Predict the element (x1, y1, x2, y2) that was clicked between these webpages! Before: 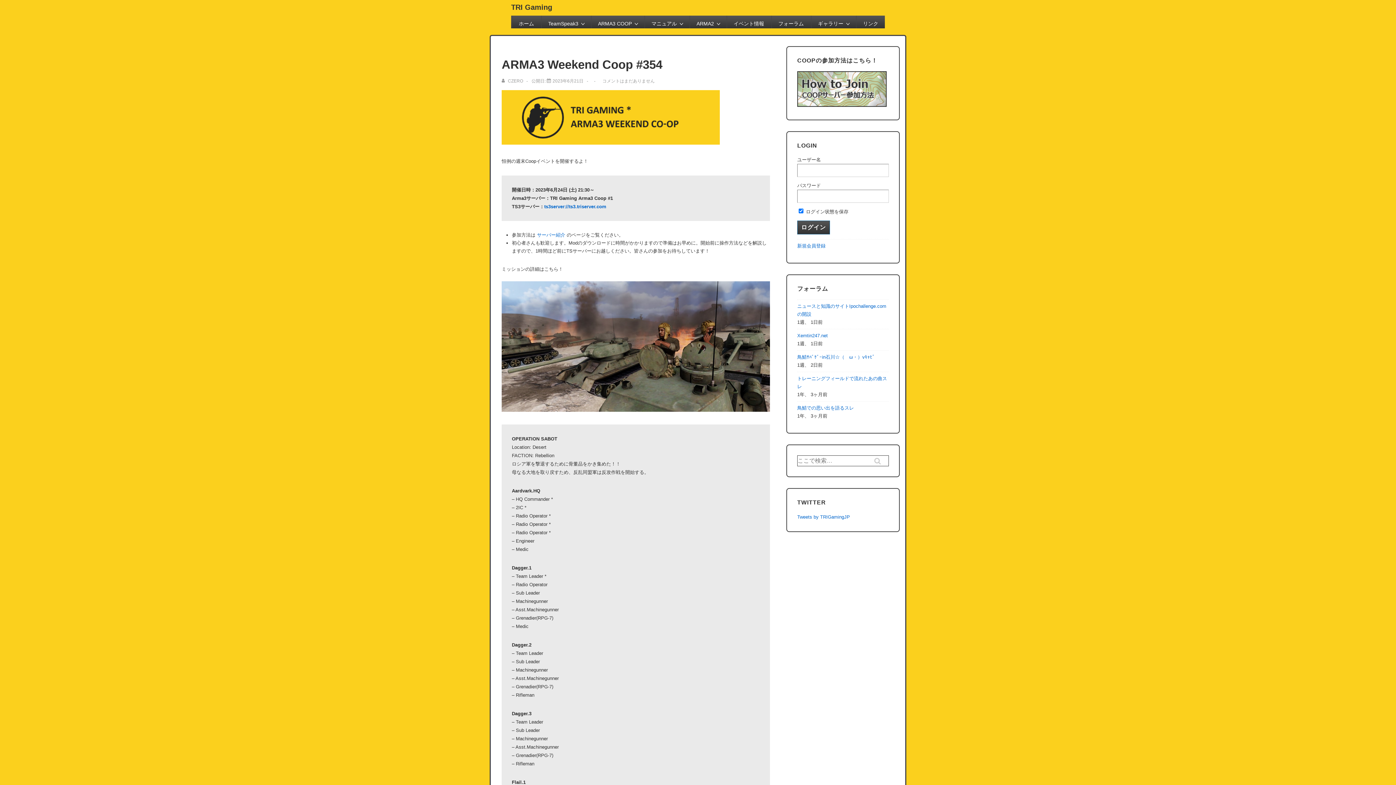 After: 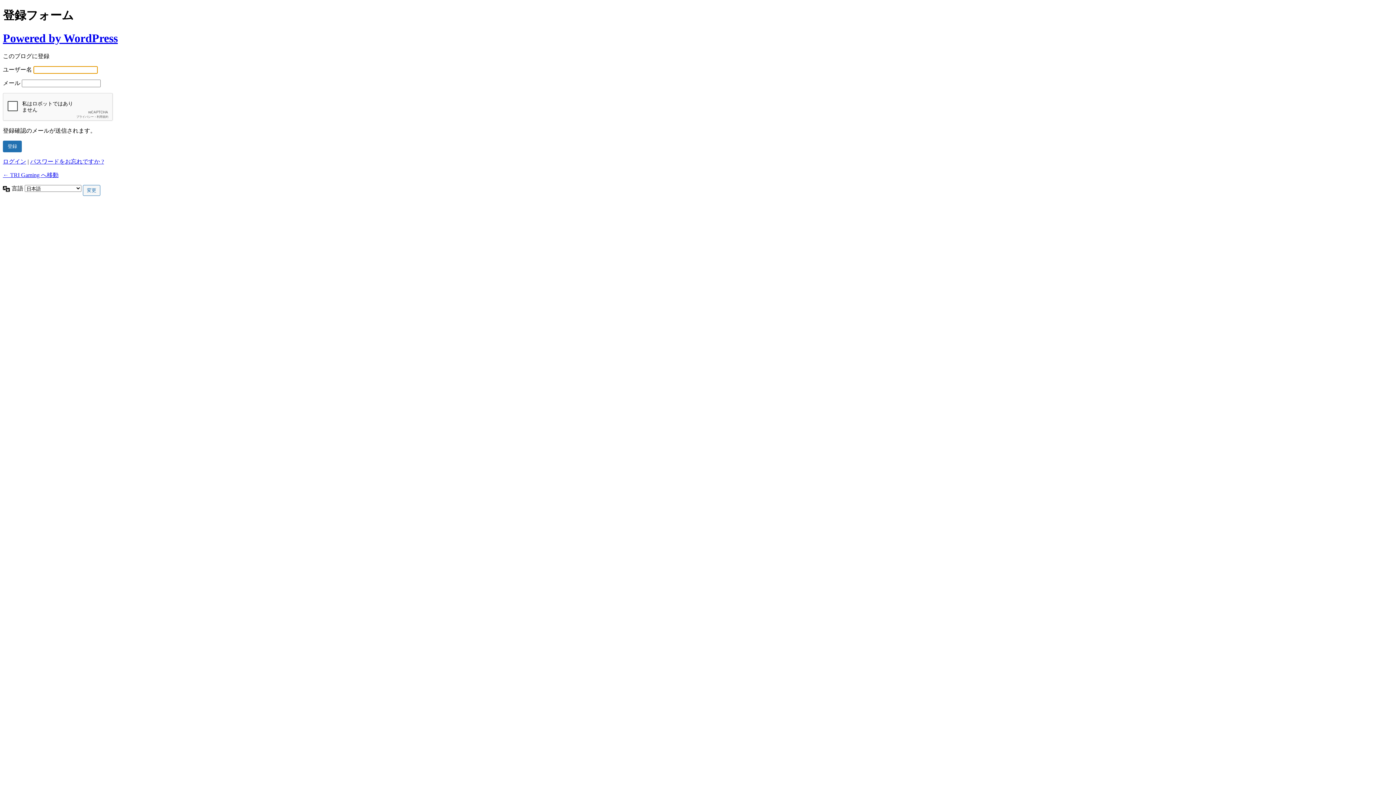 Action: label: 新規会員登録 bbox: (797, 243, 825, 248)